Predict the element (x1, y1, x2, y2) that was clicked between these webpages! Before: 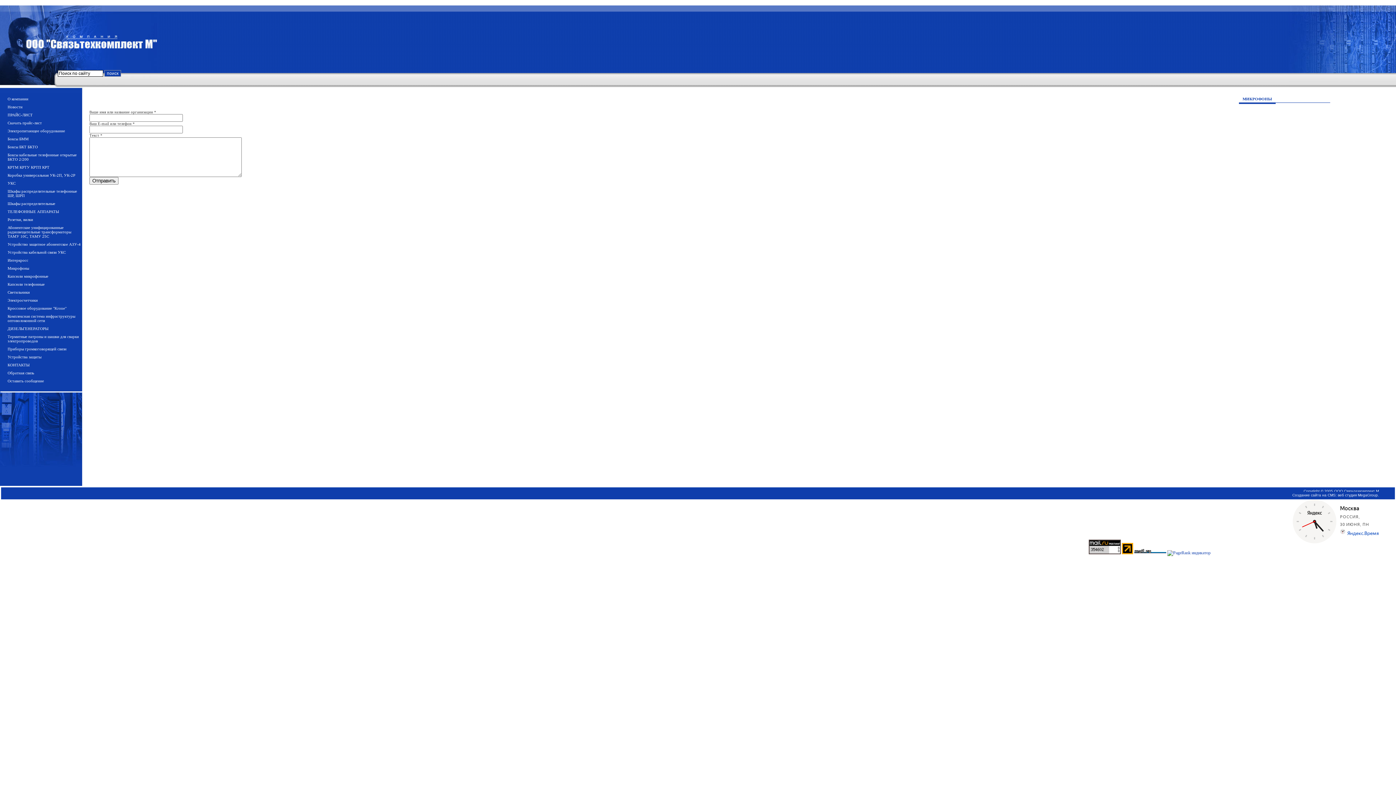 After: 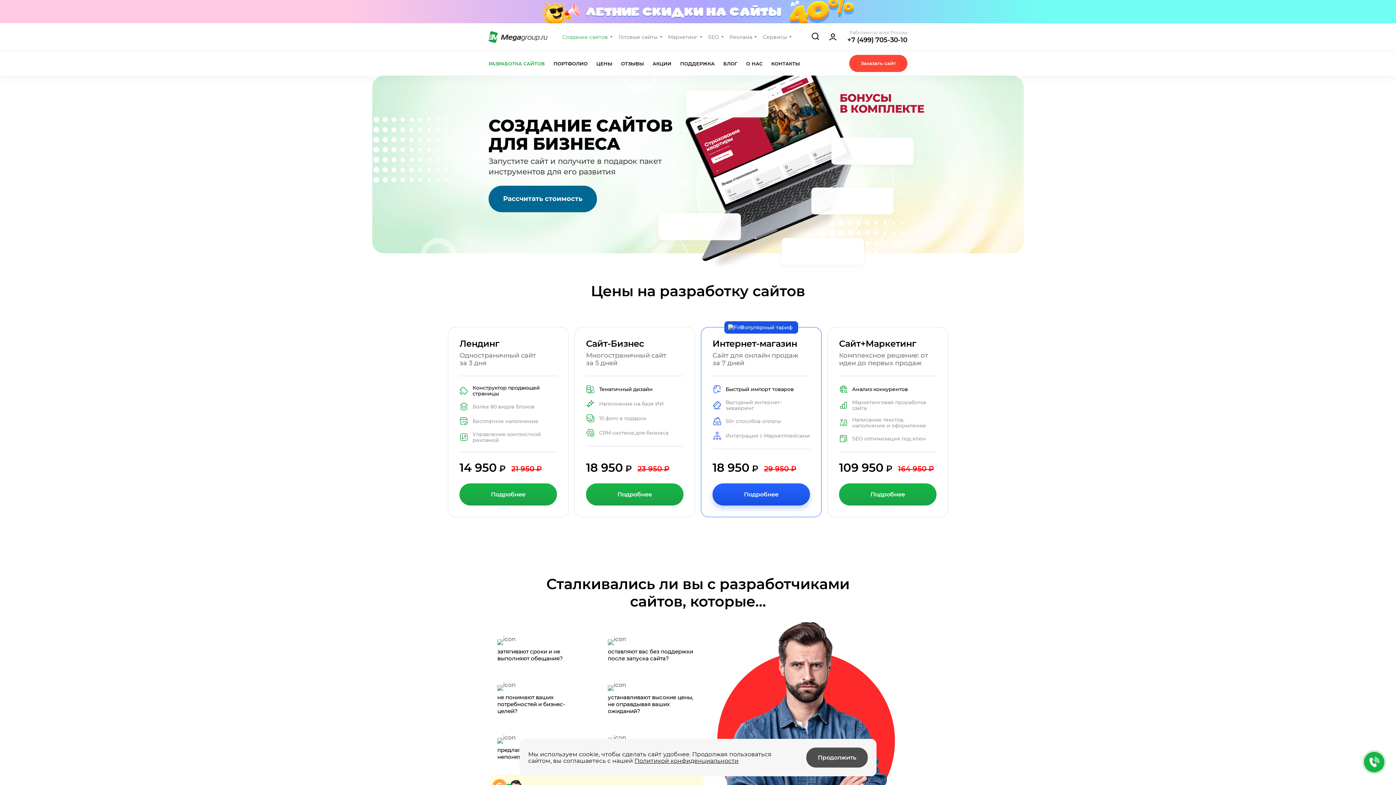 Action: bbox: (1292, 493, 1379, 497) label: Создание сайта на CMS: веб студия MegaGroup.